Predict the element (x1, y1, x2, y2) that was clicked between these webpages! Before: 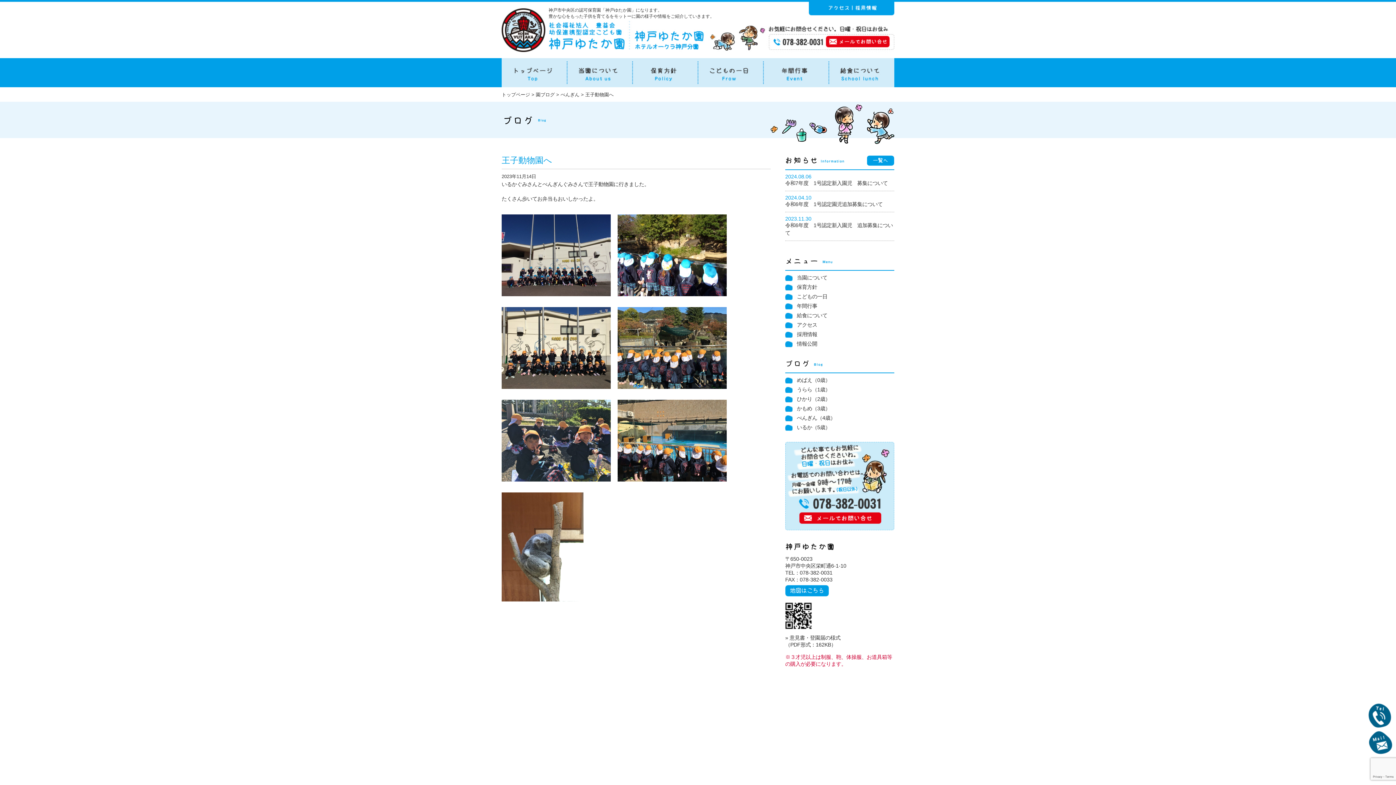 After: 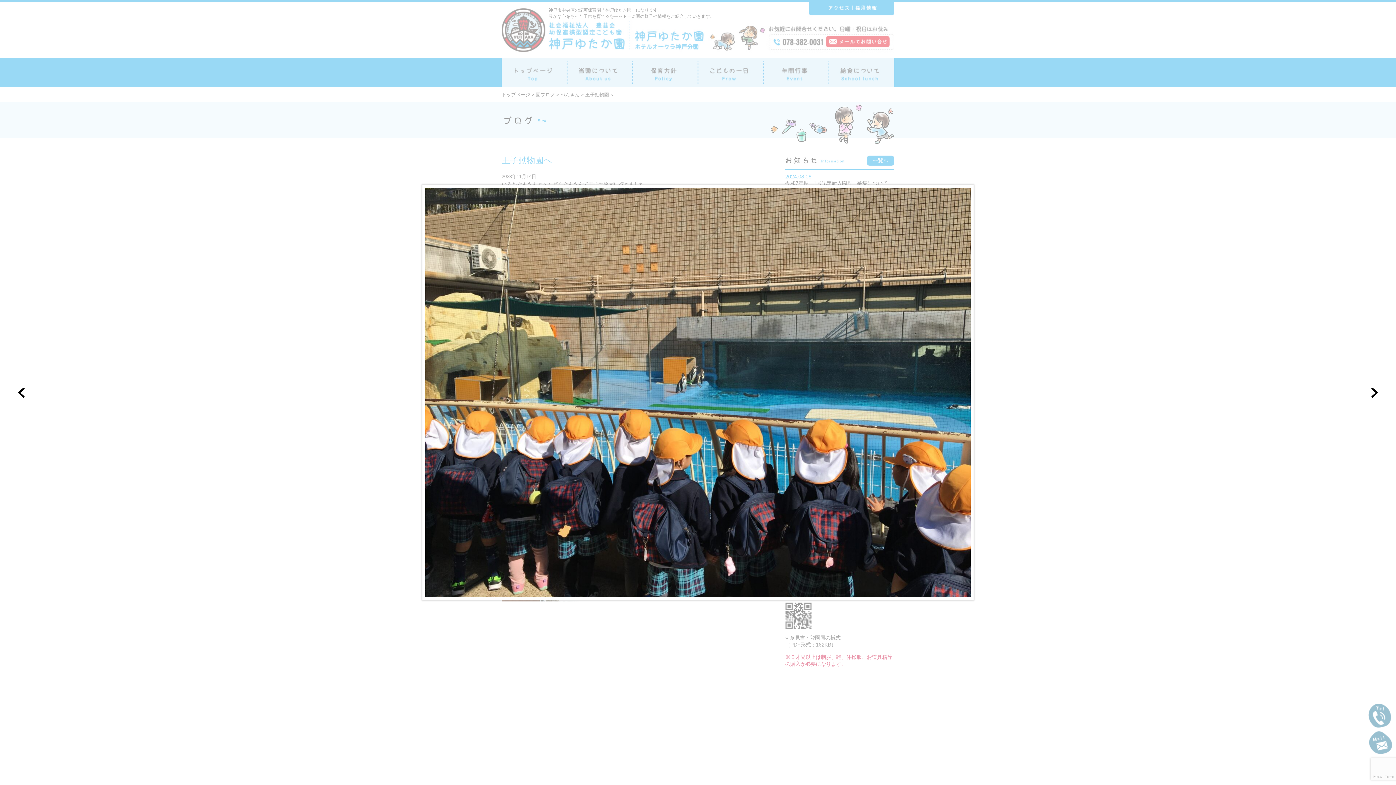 Action: bbox: (617, 479, 732, 485)